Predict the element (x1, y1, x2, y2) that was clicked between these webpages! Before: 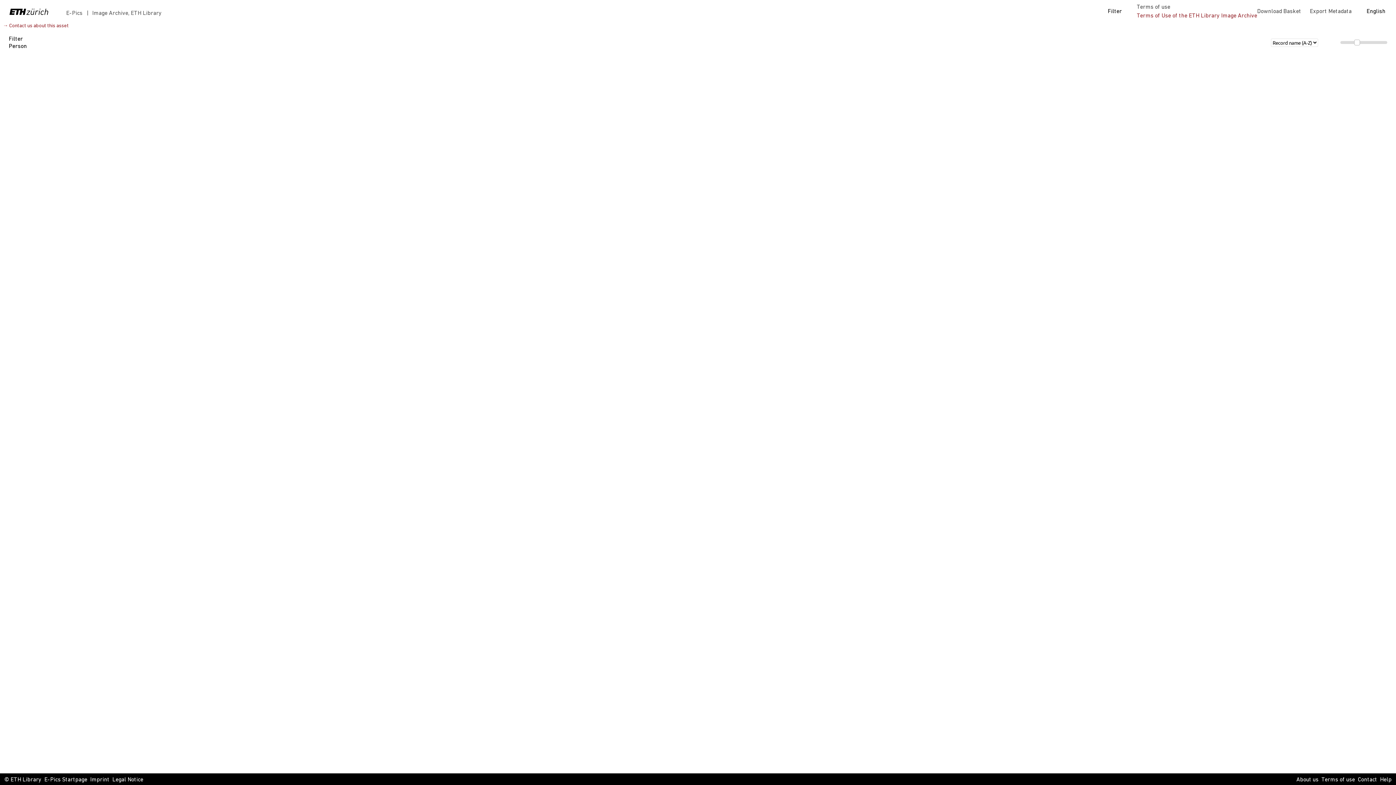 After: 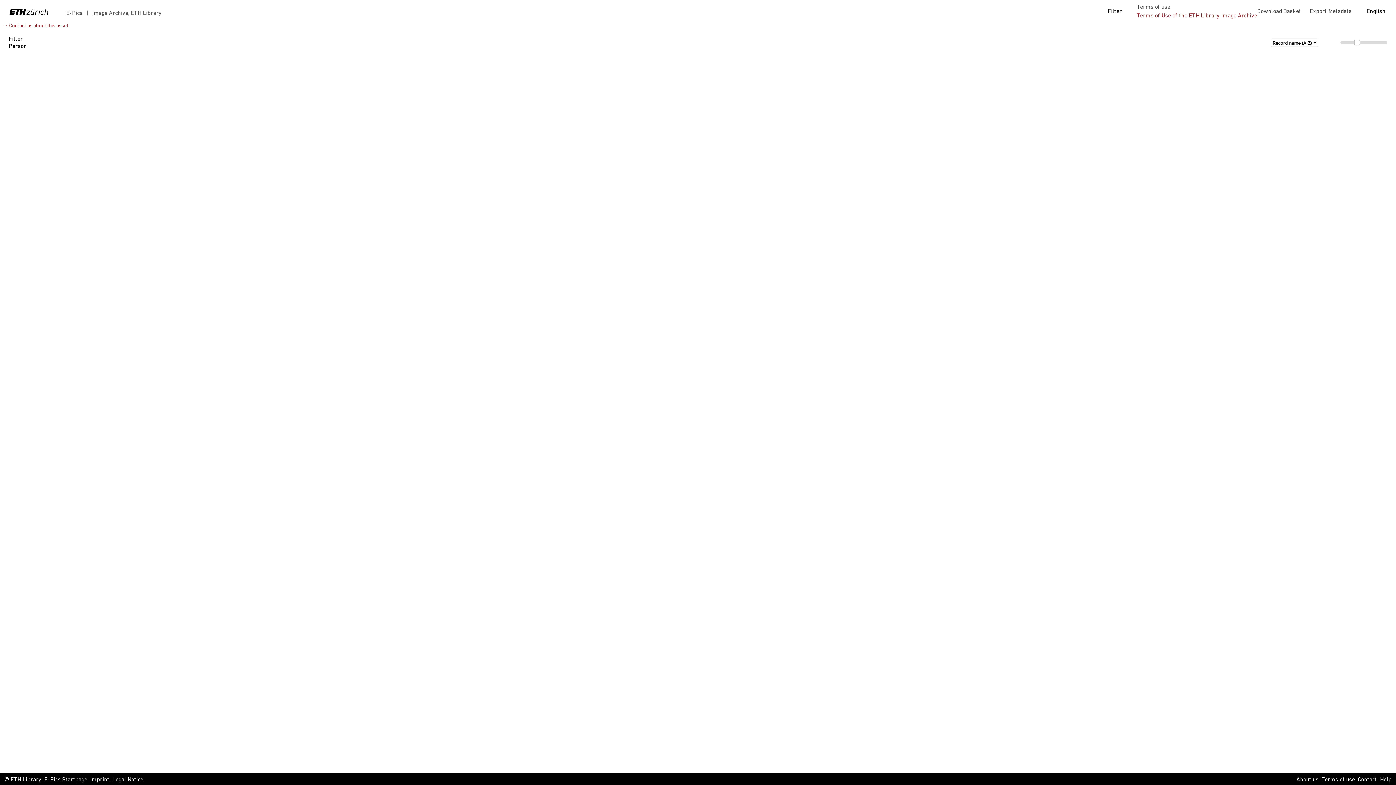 Action: label: Imprint bbox: (90, 776, 109, 784)